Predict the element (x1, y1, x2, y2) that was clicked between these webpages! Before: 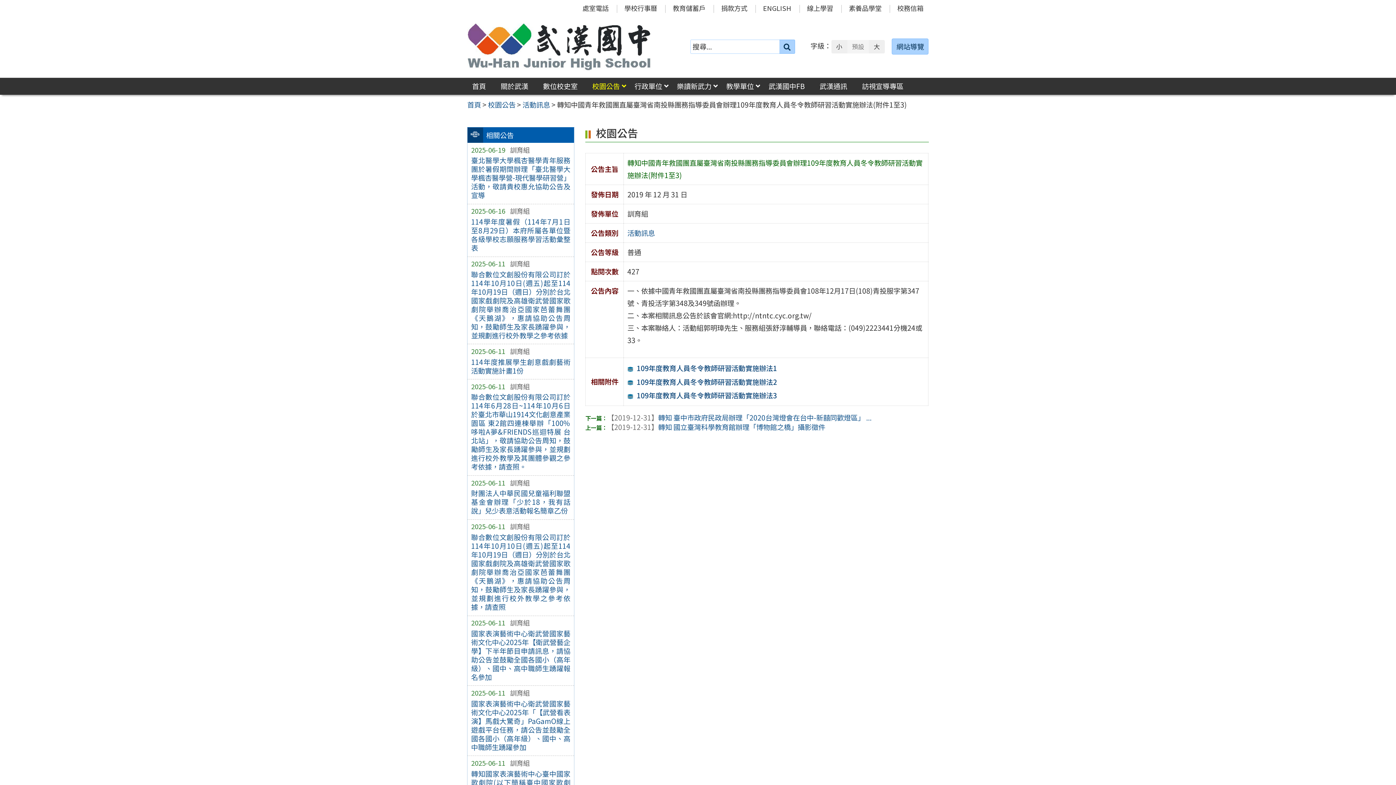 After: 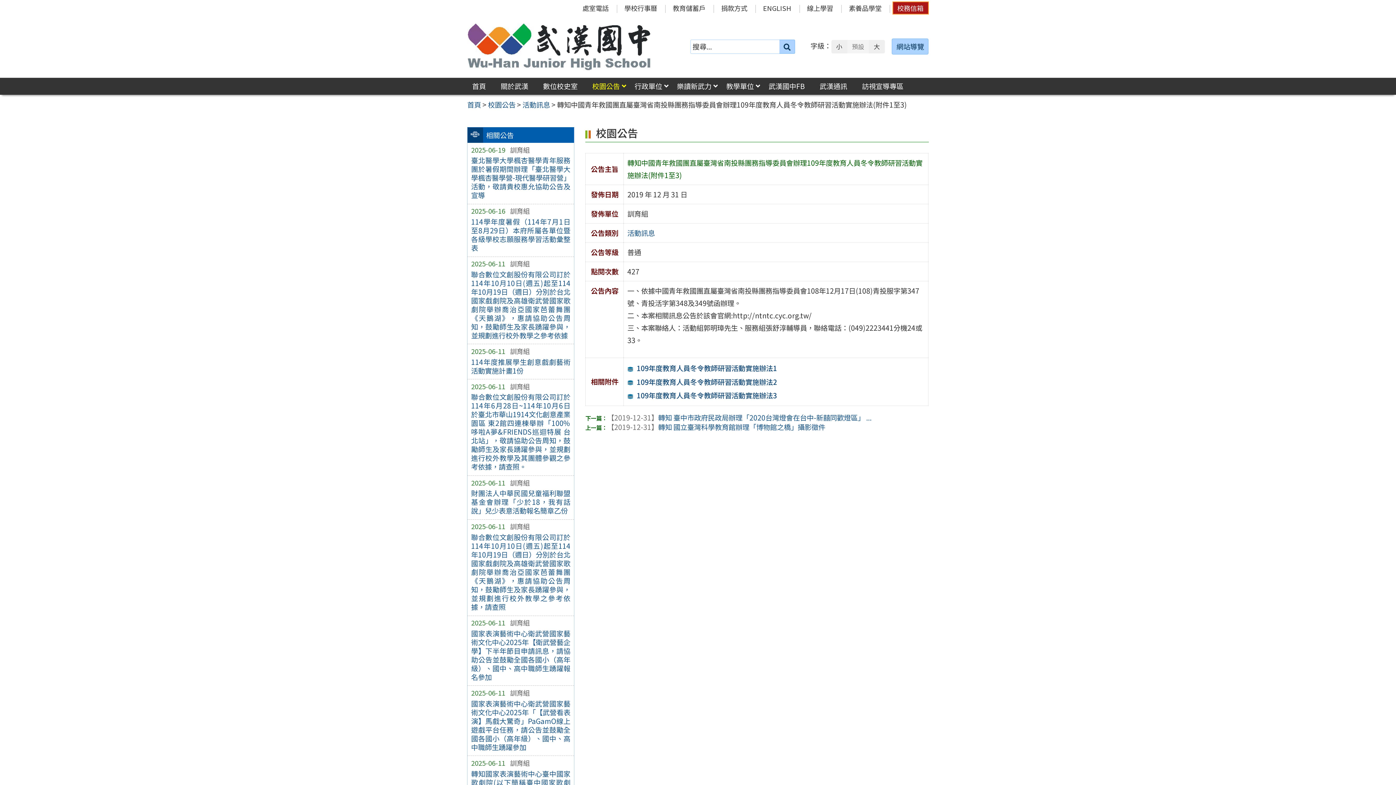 Action: label: 校務信箱 bbox: (892, 1, 928, 14)